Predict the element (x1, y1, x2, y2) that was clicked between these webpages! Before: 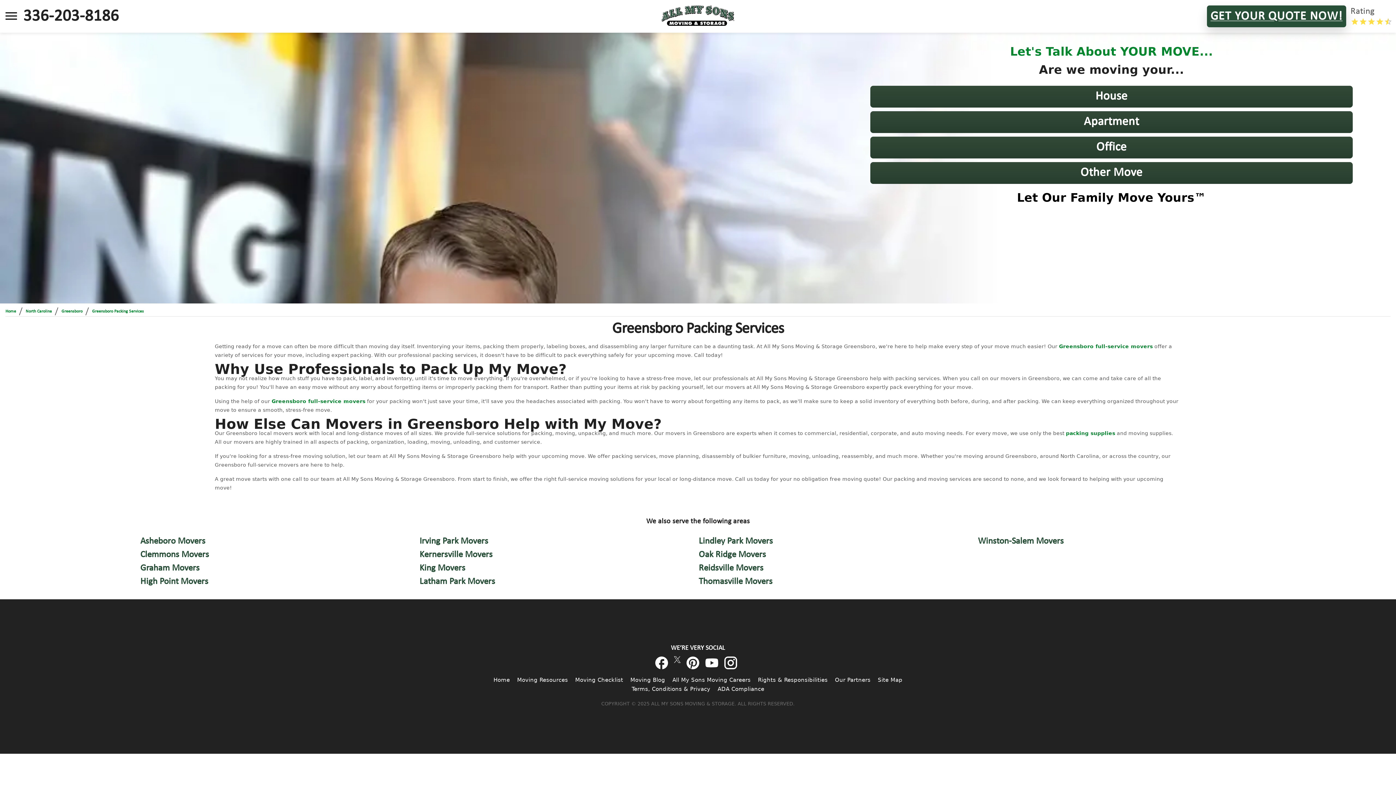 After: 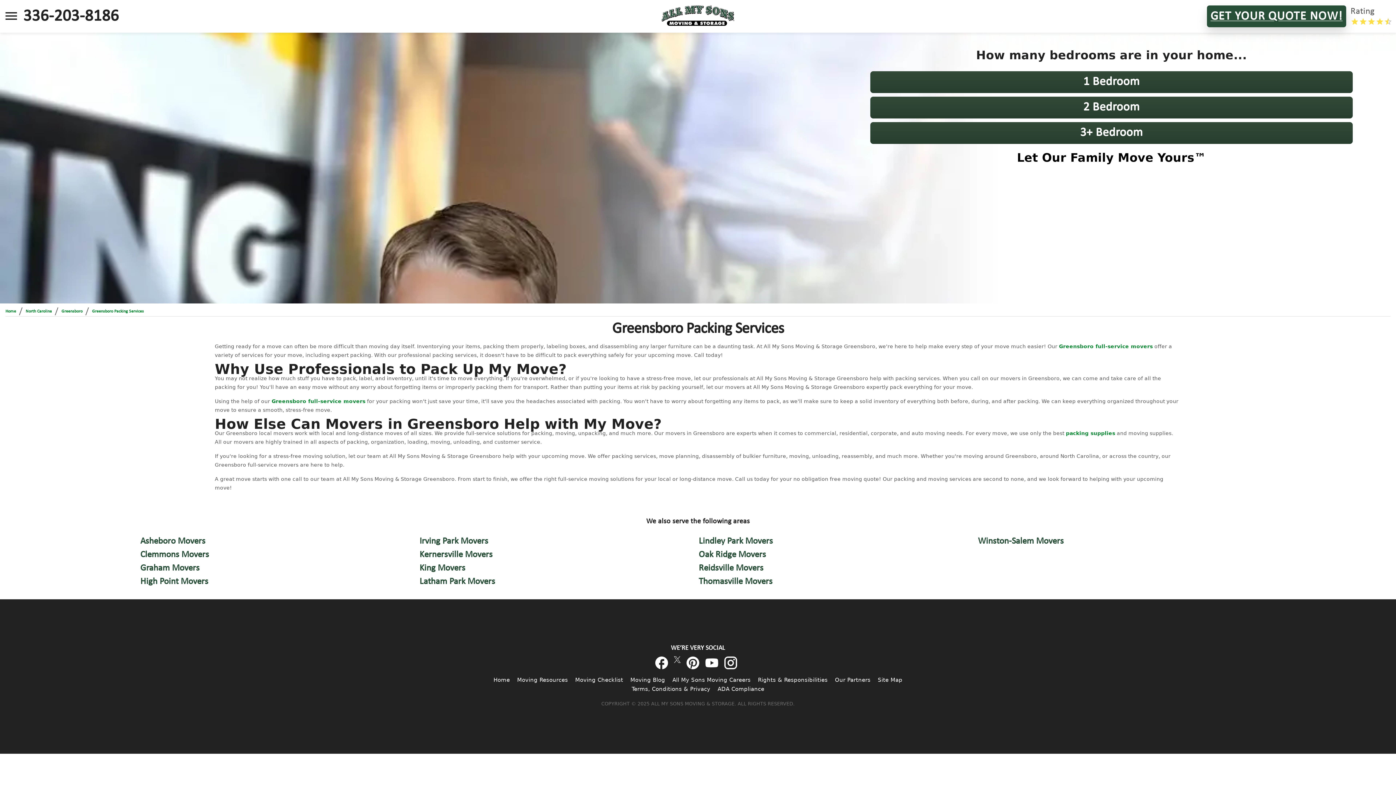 Action: label: Apartment bbox: (870, 111, 1353, 133)